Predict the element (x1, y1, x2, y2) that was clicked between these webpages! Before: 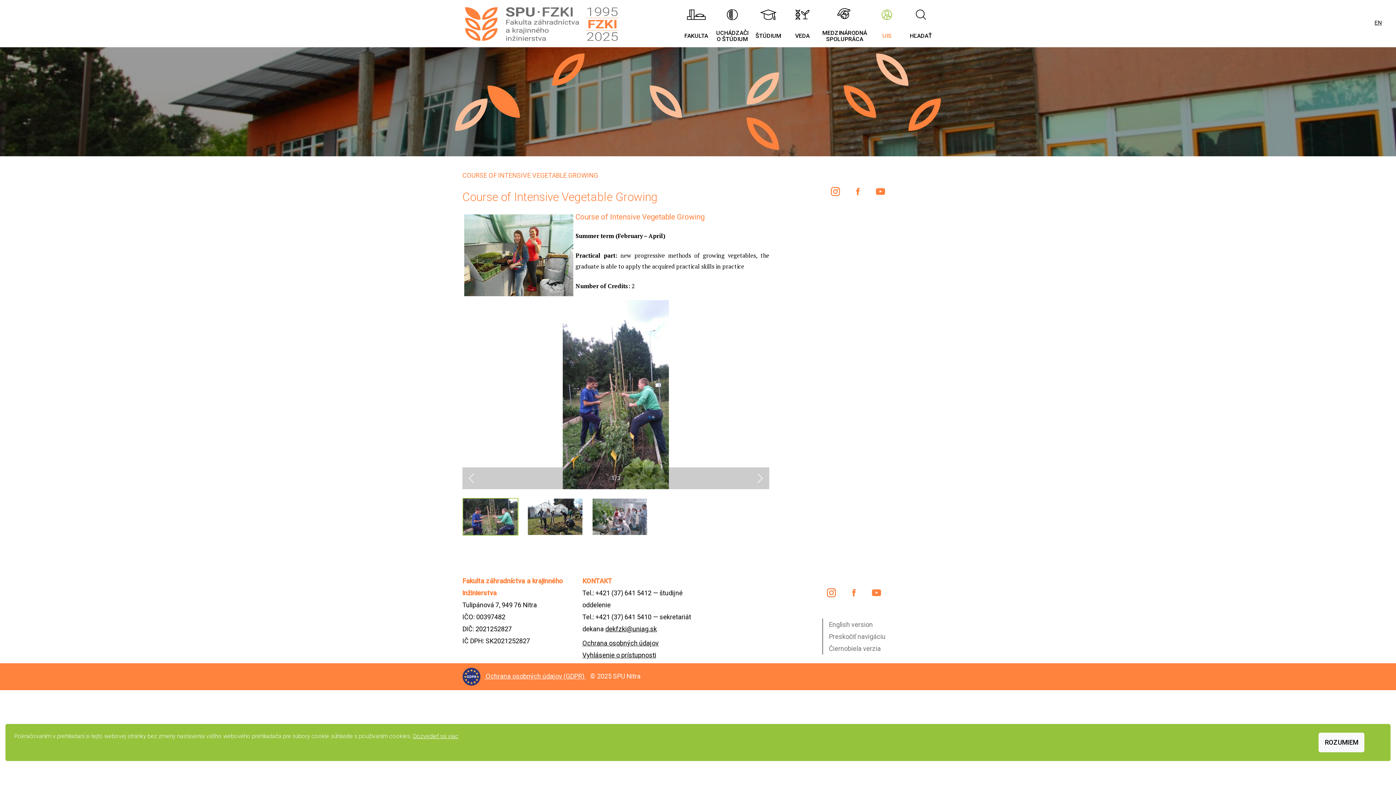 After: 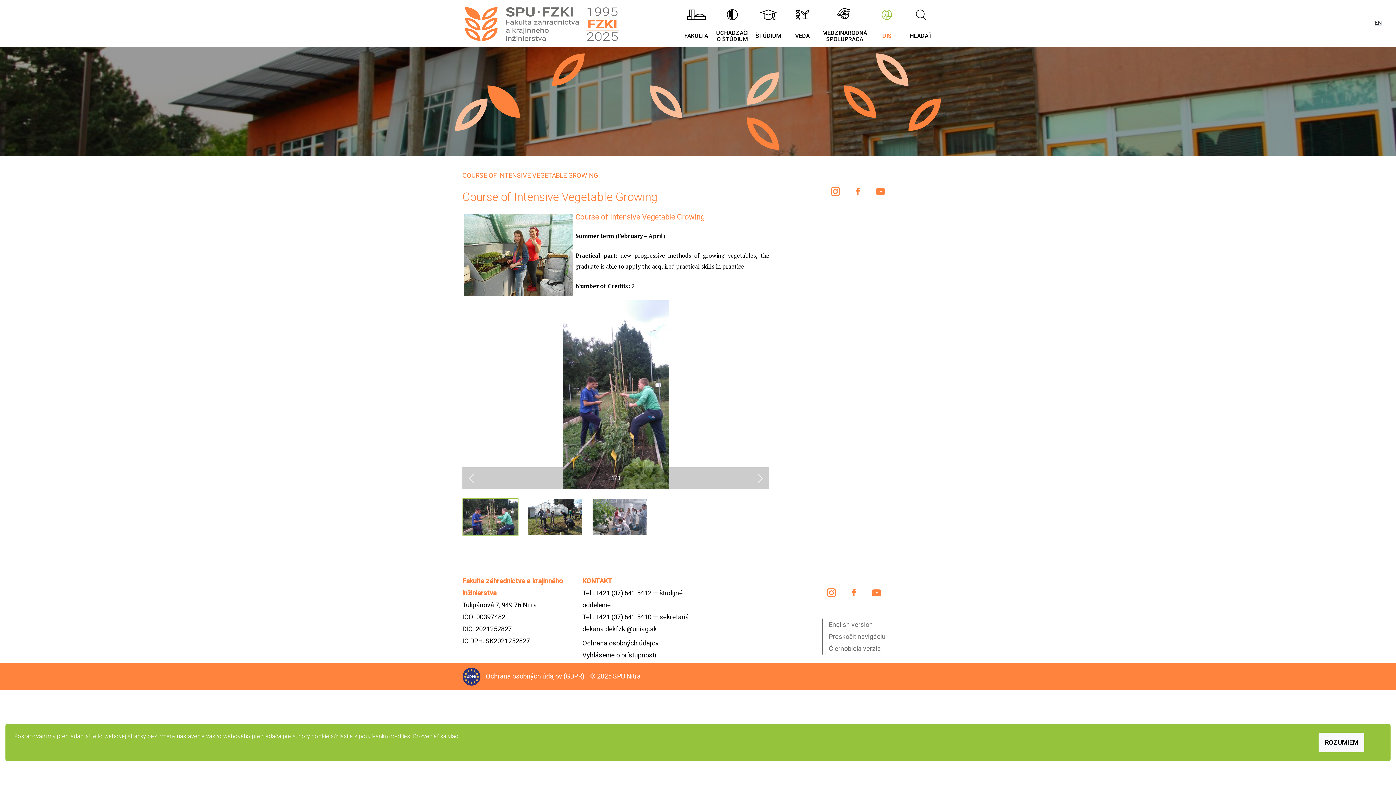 Action: label: Dozvedieť sa viac bbox: (413, 733, 458, 739)